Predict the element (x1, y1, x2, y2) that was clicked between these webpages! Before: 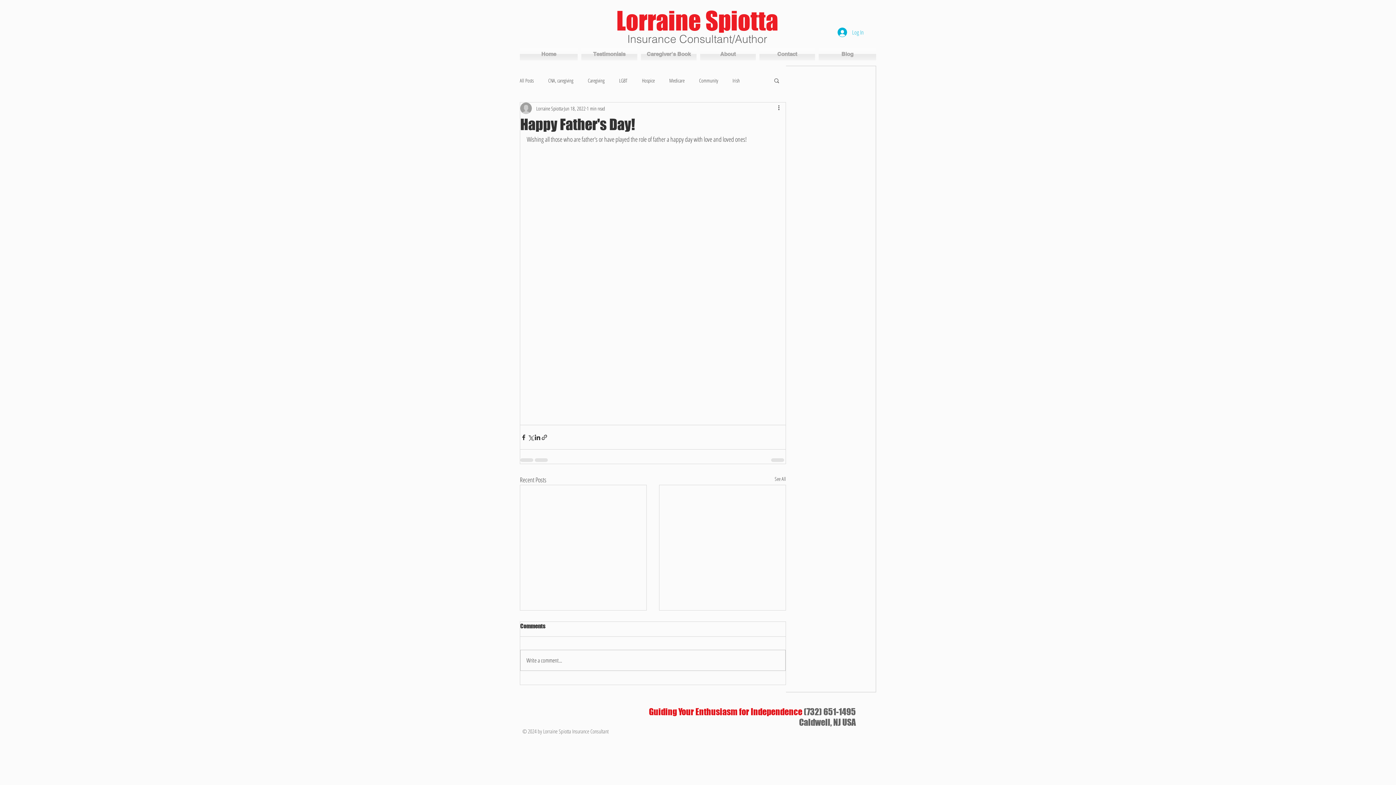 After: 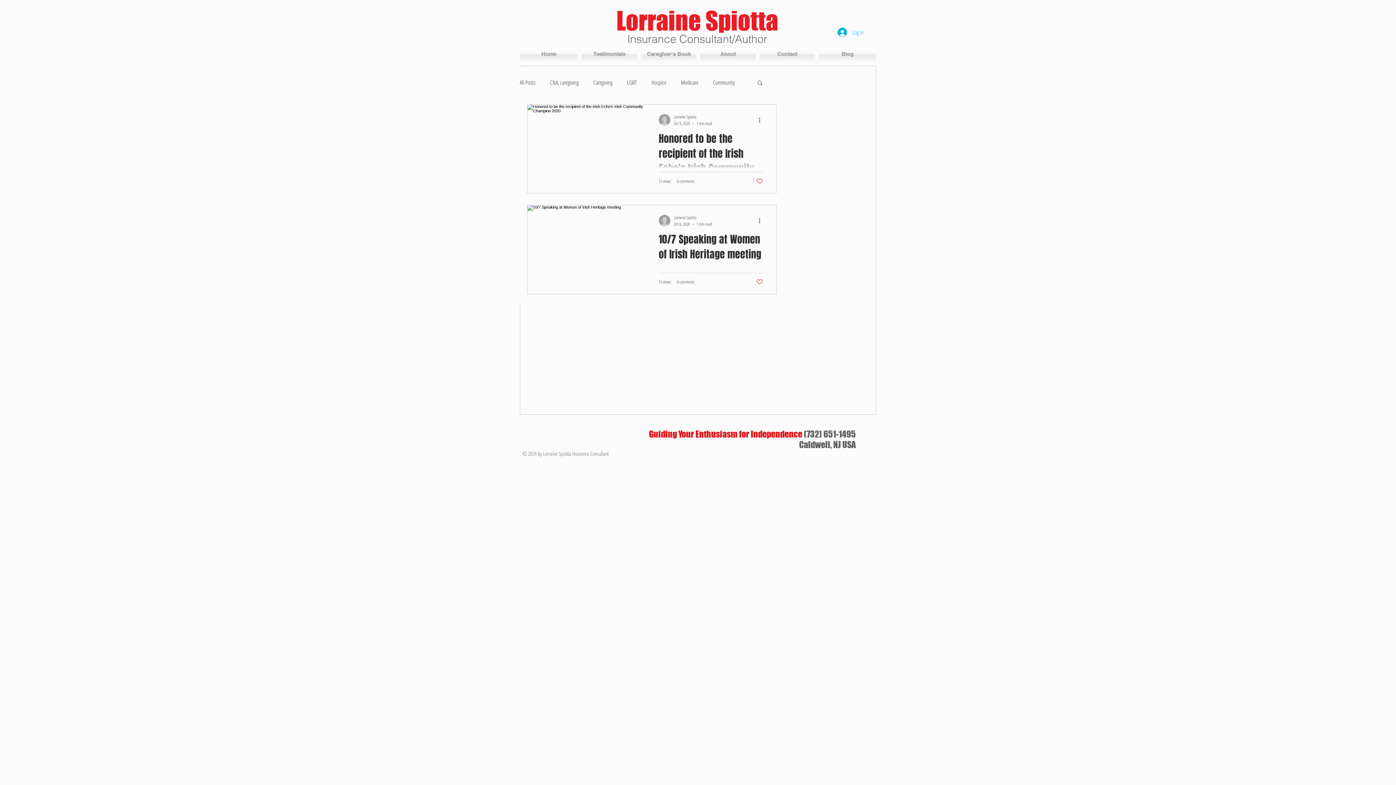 Action: bbox: (732, 76, 740, 83) label: Irish